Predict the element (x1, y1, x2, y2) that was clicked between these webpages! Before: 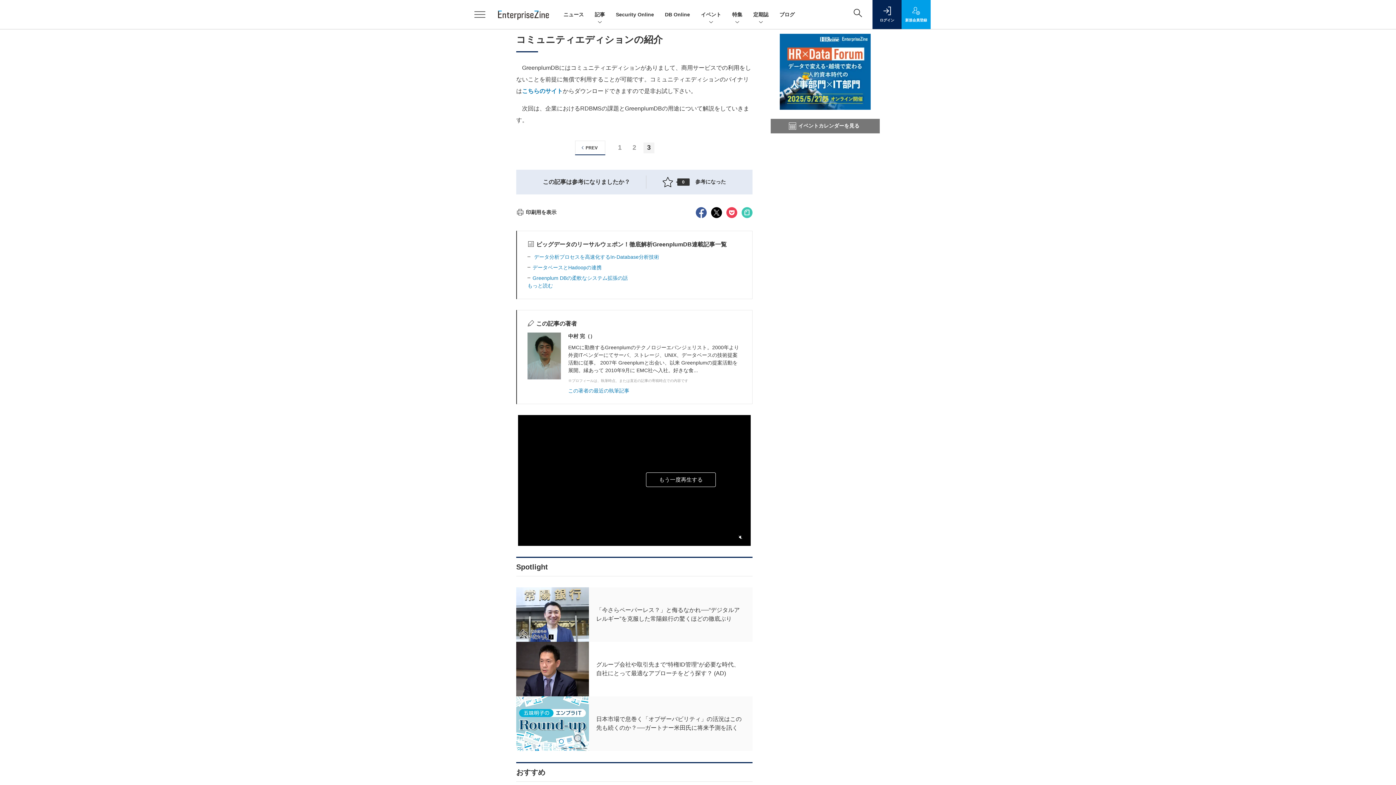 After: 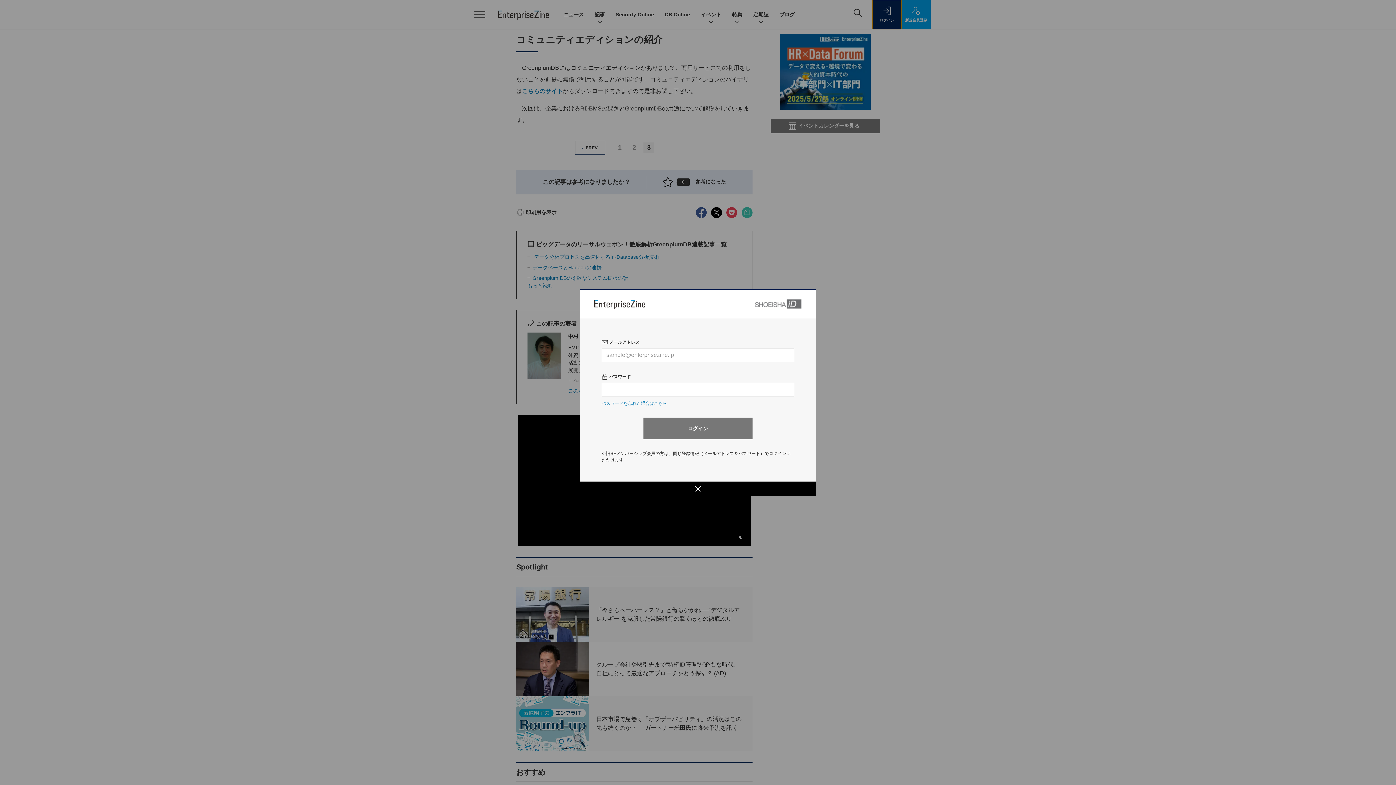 Action: label: ログイン bbox: (872, 0, 901, 29)